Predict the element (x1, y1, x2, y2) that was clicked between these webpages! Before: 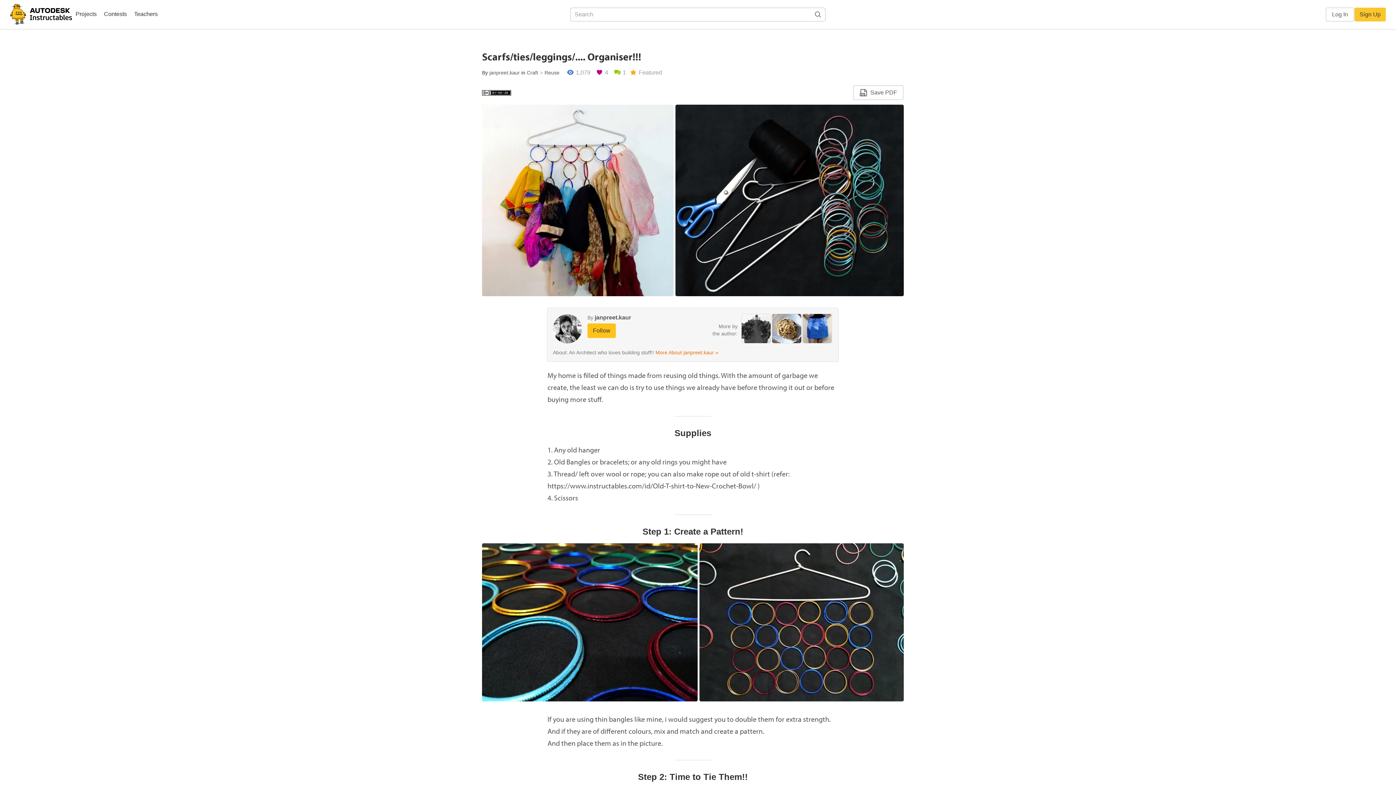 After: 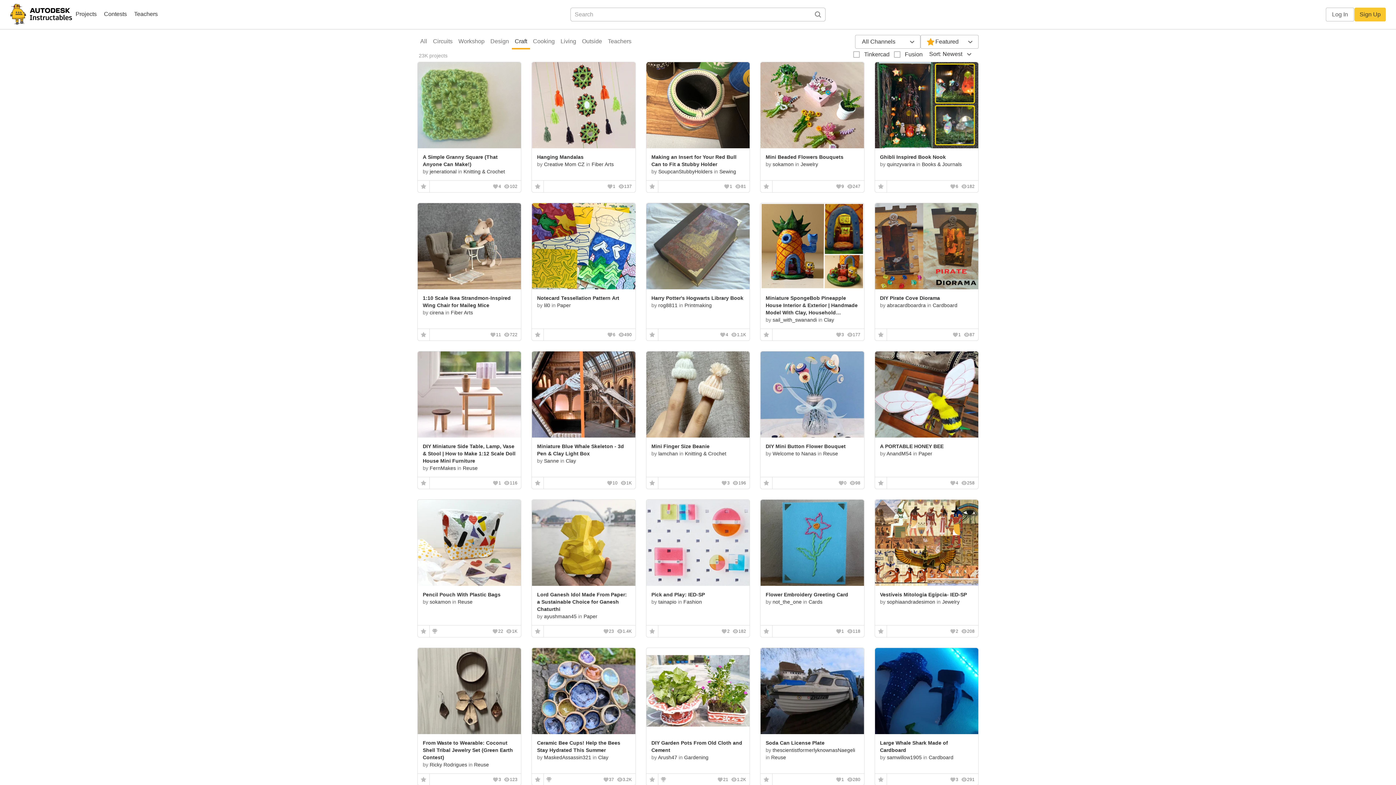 Action: bbox: (526, 69, 538, 75) label: Craft